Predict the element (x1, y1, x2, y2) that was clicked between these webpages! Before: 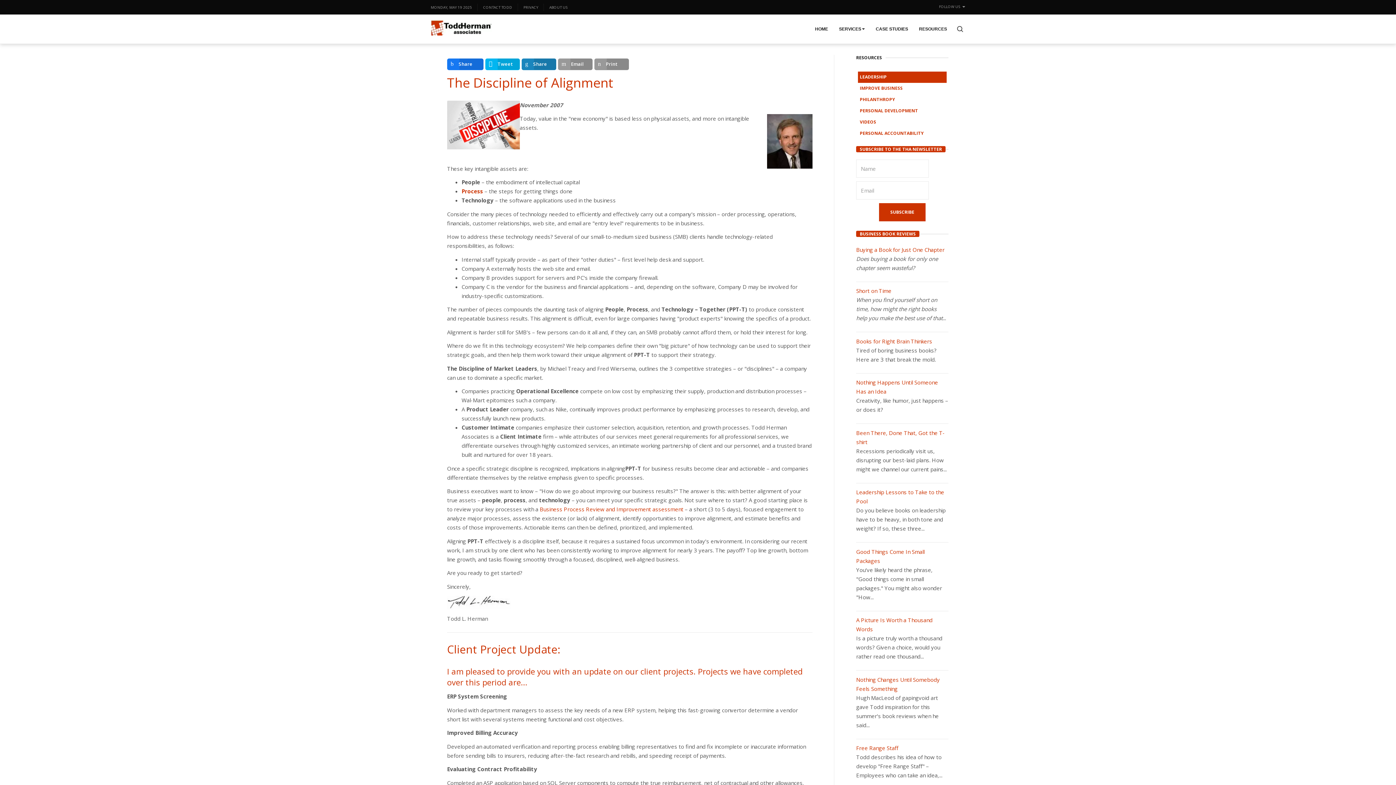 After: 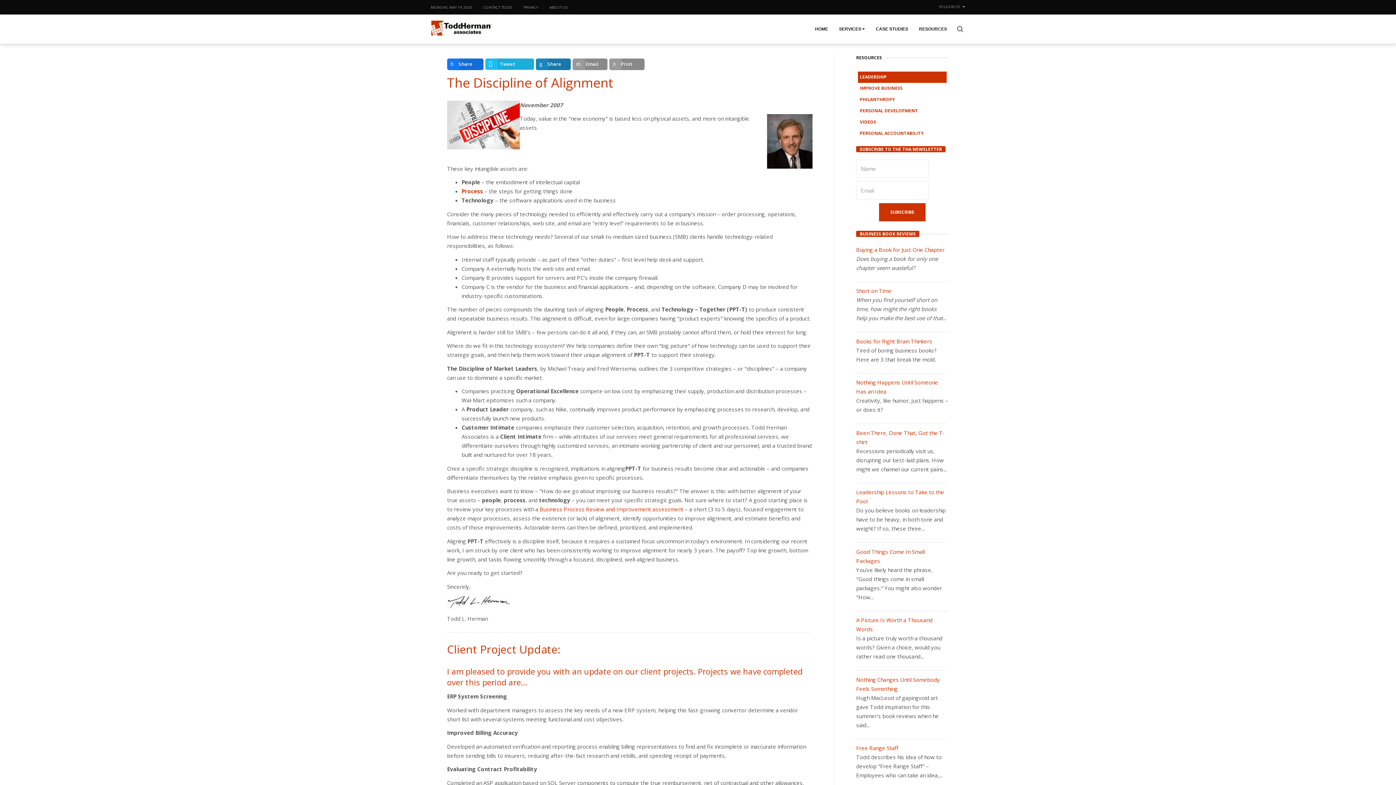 Action: label: inline_top_twitter bbox: (485, 58, 519, 70)